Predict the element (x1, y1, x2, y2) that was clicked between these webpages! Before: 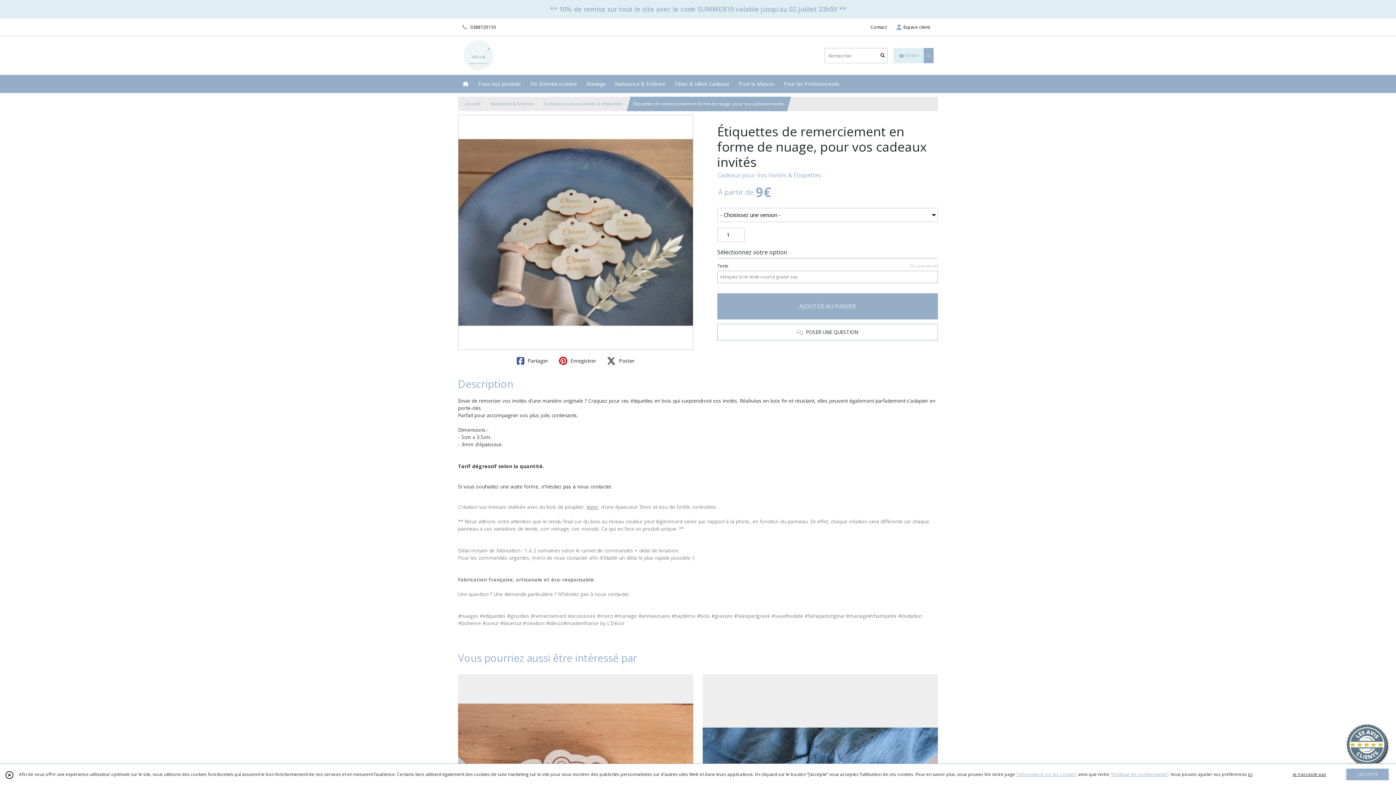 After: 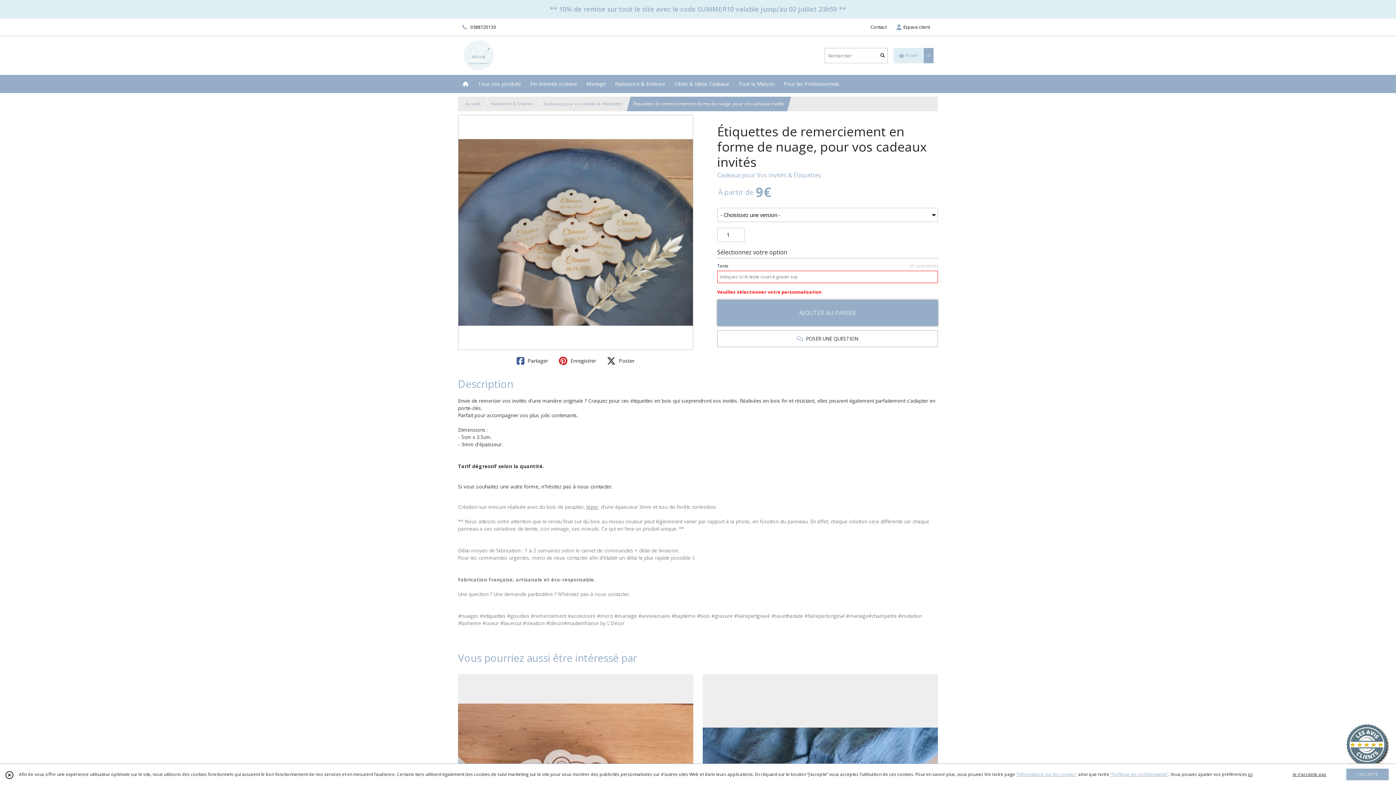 Action: label: AJOUTER AU PANIER bbox: (717, 293, 938, 319)